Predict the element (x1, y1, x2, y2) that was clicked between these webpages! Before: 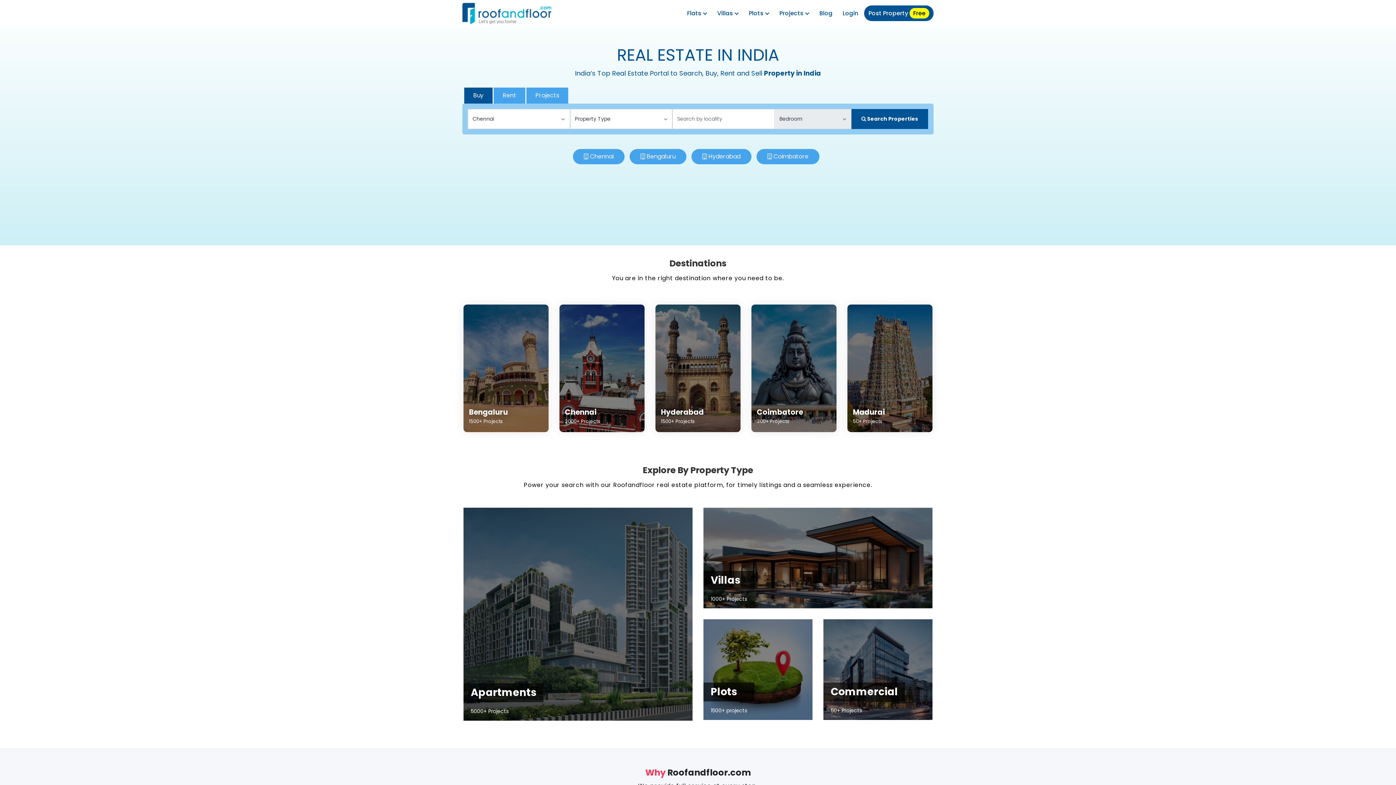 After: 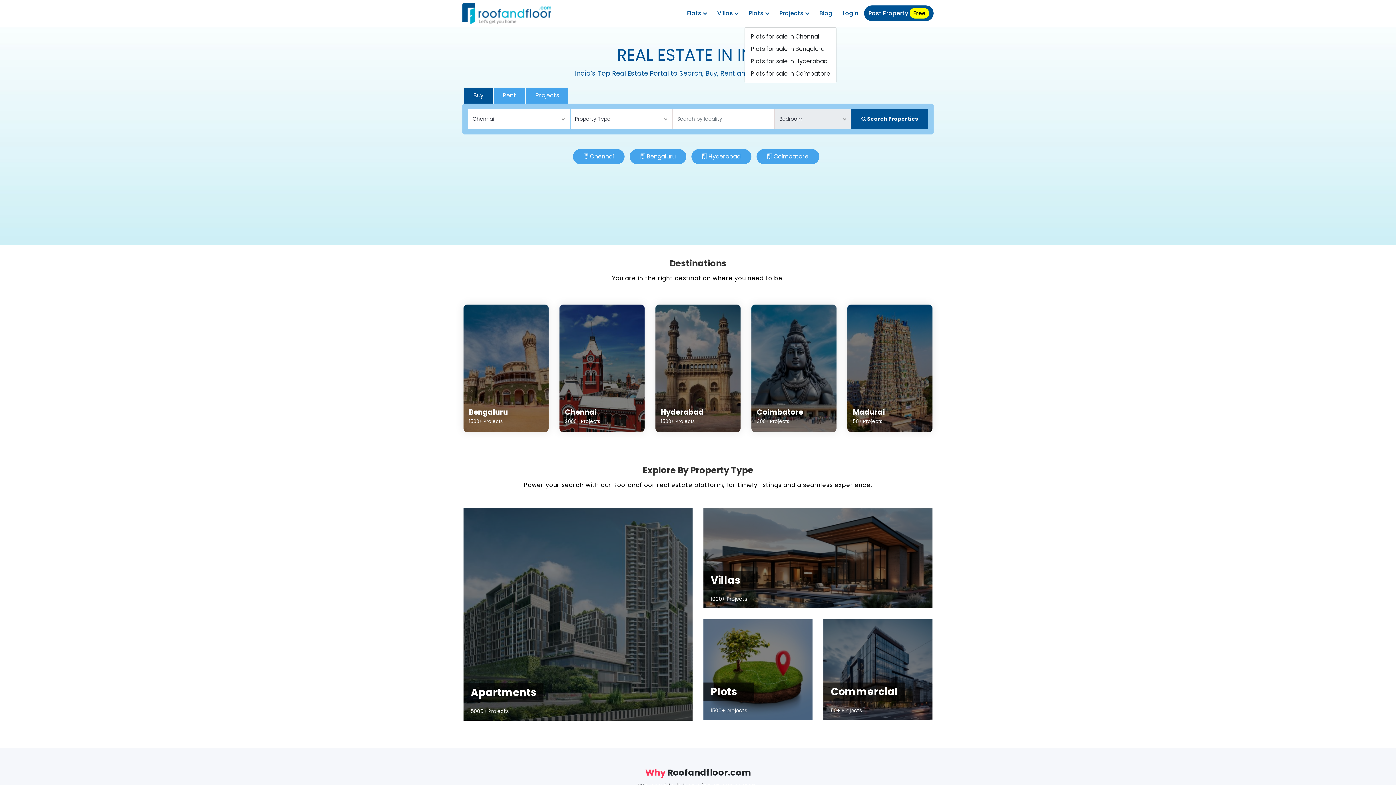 Action: bbox: (744, 5, 773, 21) label: Plots 